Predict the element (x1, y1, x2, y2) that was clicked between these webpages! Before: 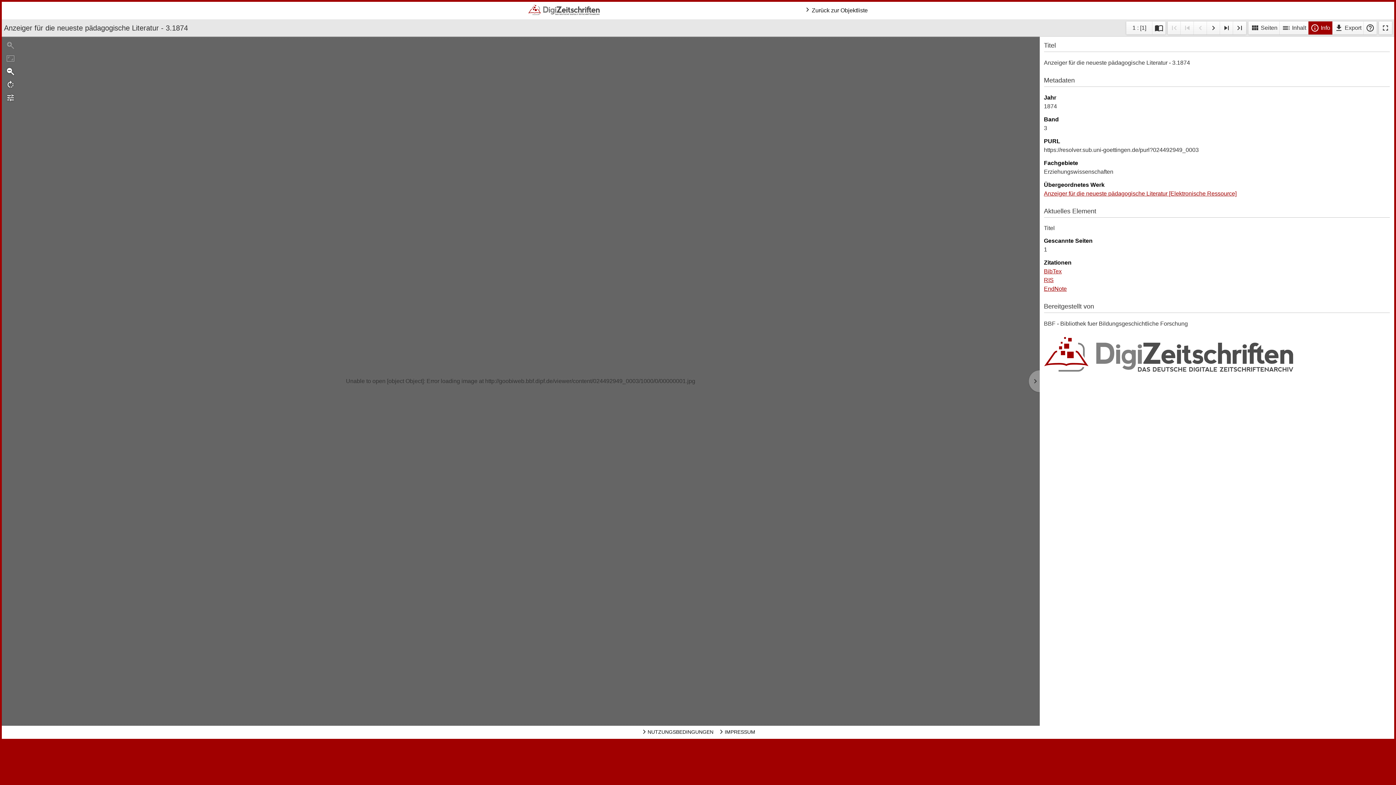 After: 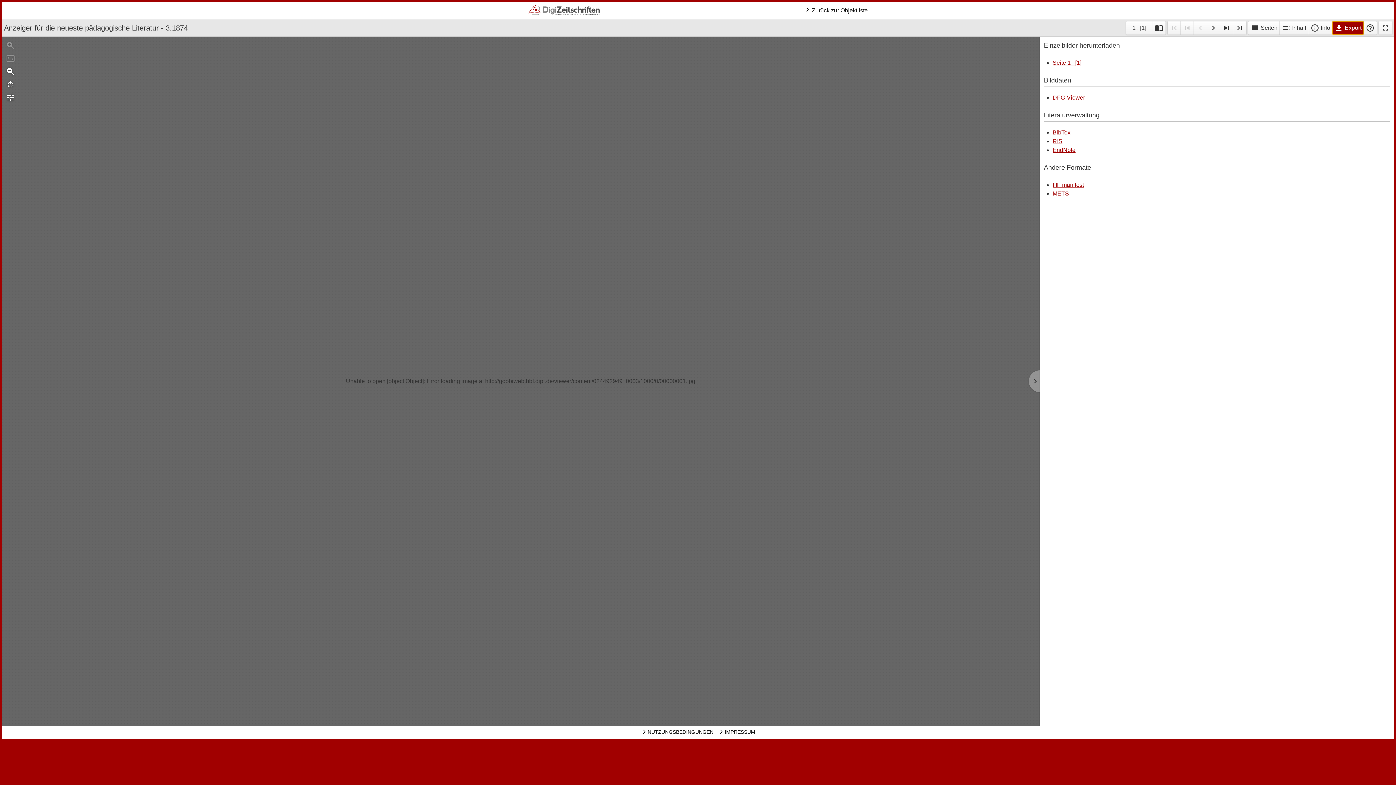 Action: label:  Export bbox: (1332, 21, 1364, 34)